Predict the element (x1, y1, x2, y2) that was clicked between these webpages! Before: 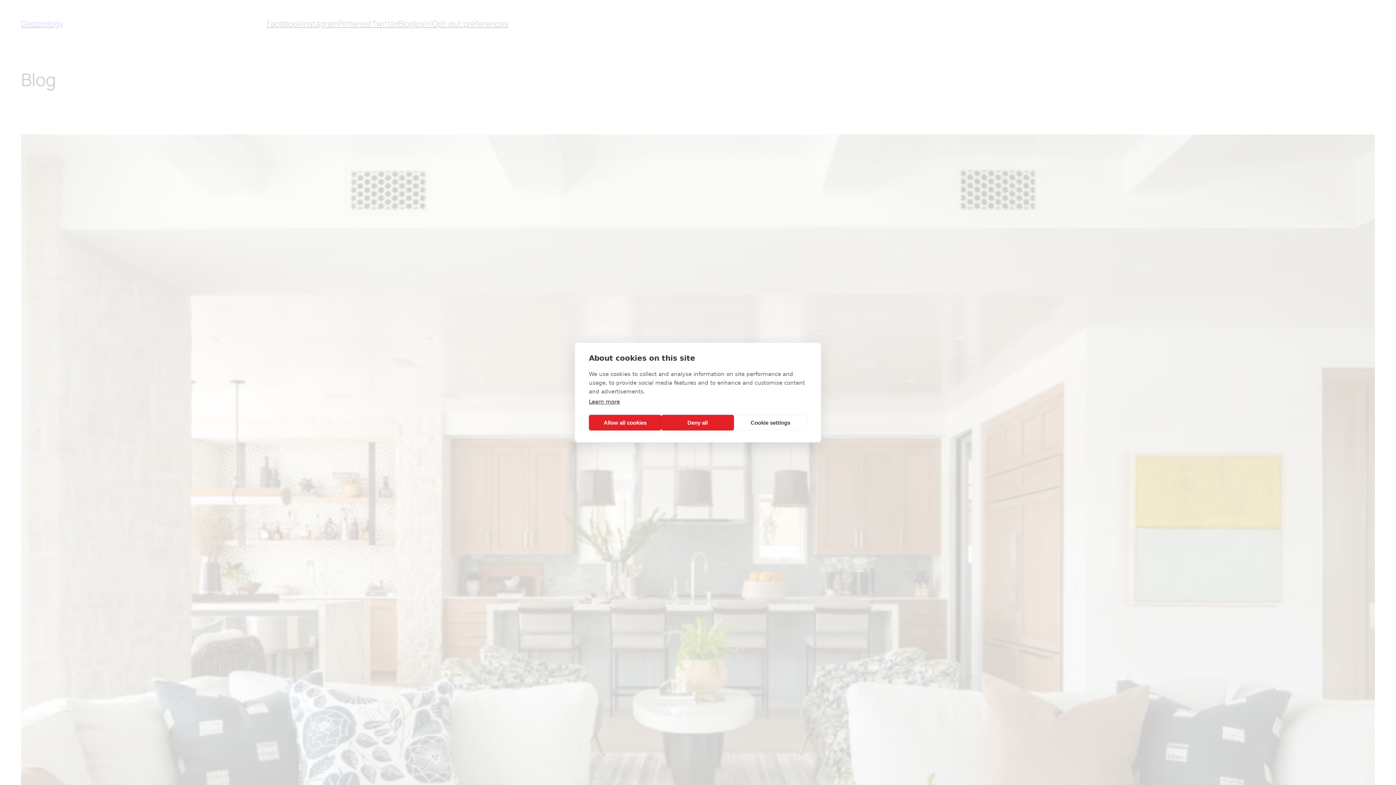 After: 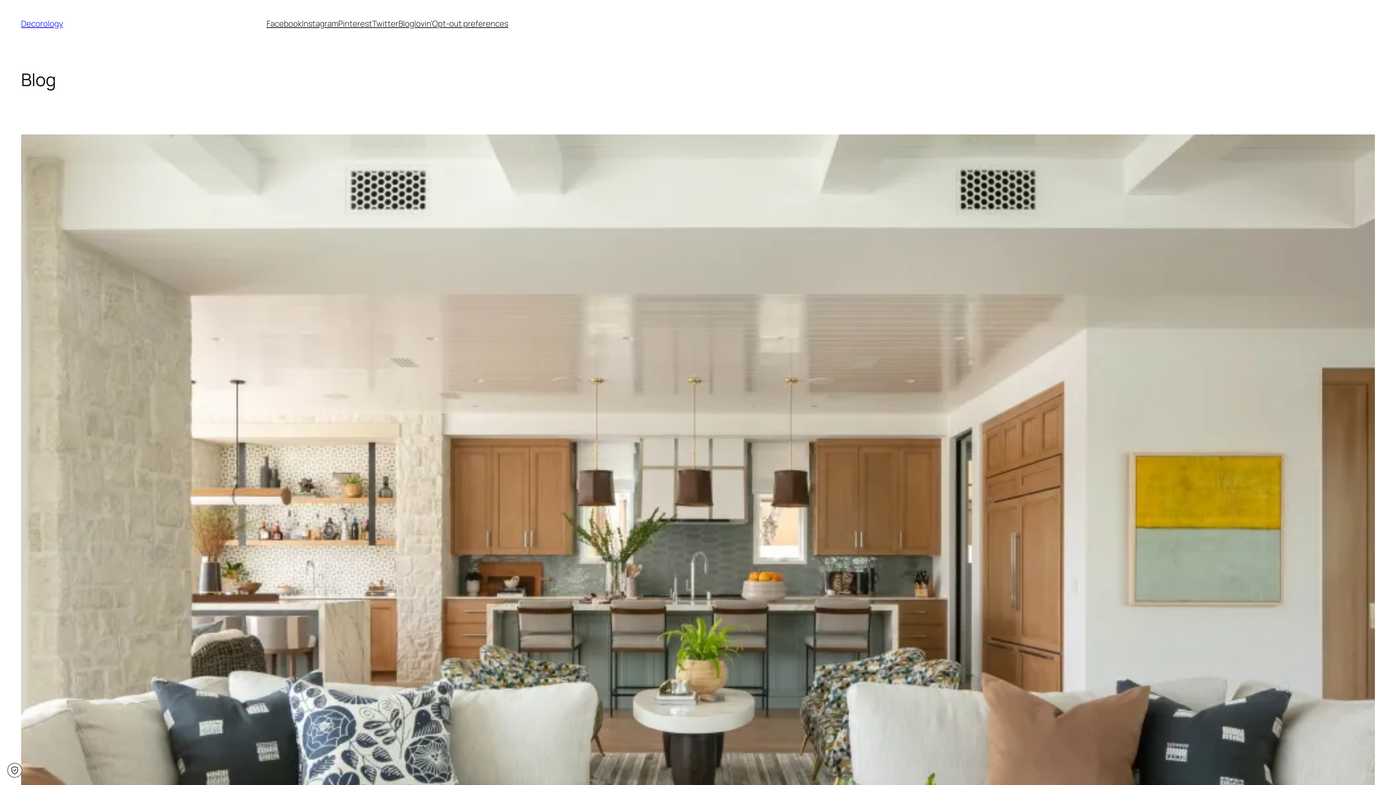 Action: bbox: (589, 415, 661, 430) label: Allow all cookies